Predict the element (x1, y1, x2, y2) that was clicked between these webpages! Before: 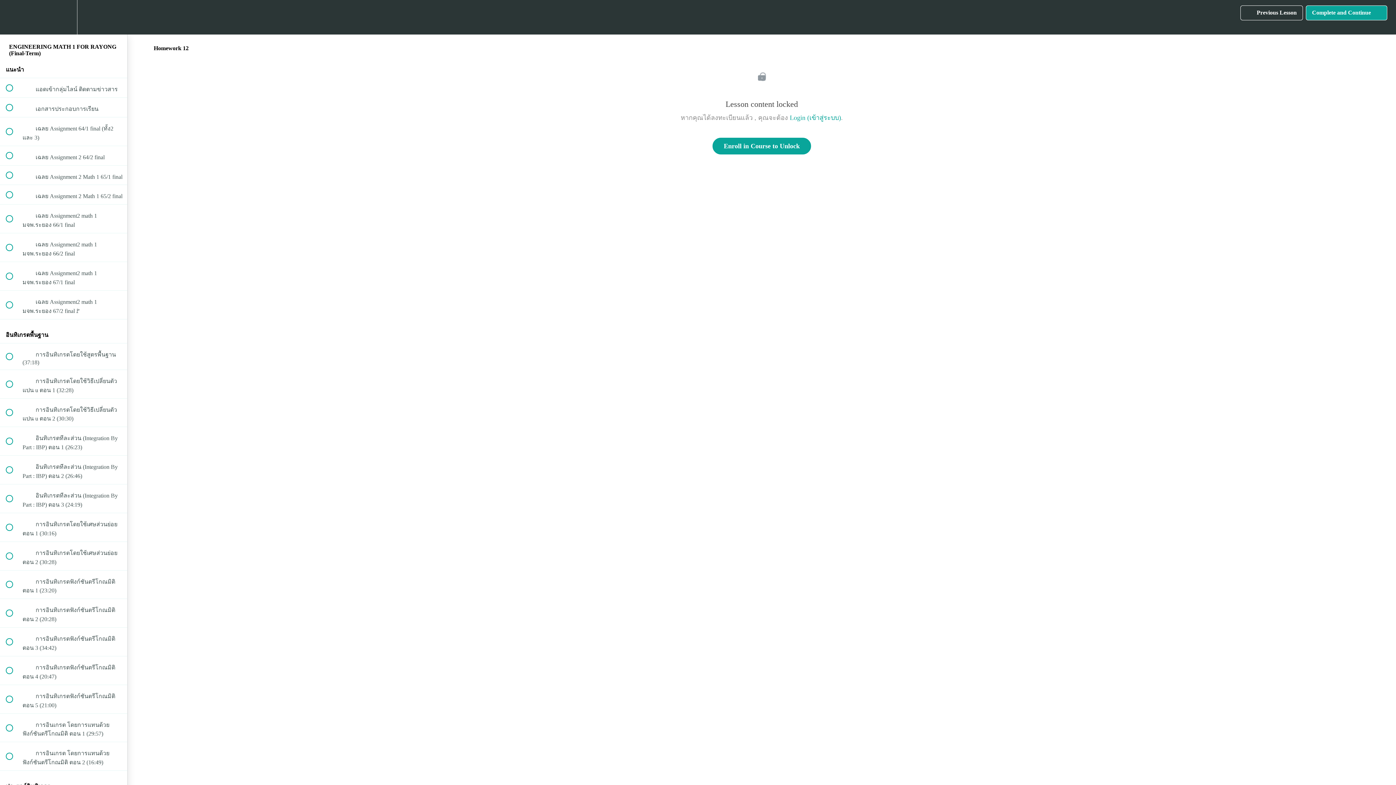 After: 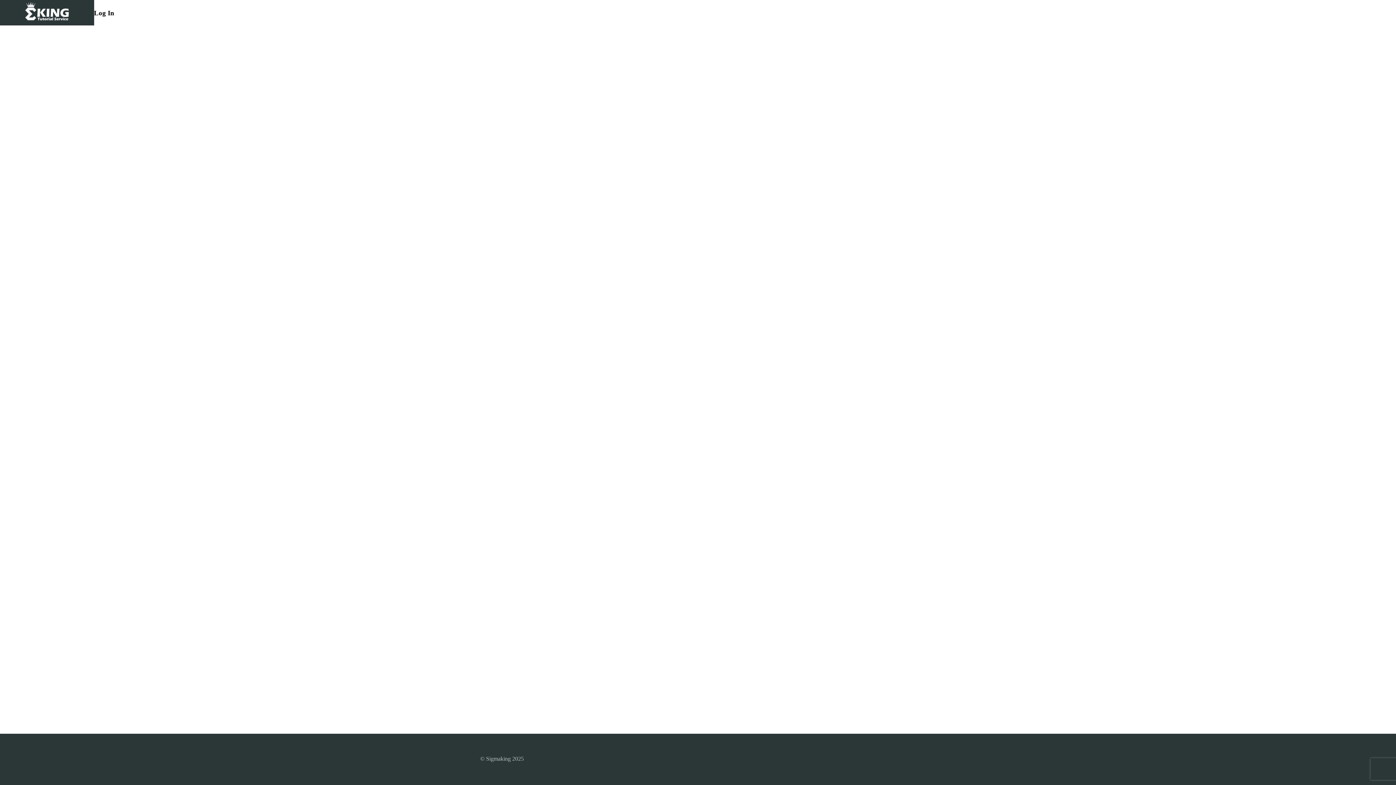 Action: label: Login (เข้าสู่ระบบ) bbox: (790, 114, 841, 121)